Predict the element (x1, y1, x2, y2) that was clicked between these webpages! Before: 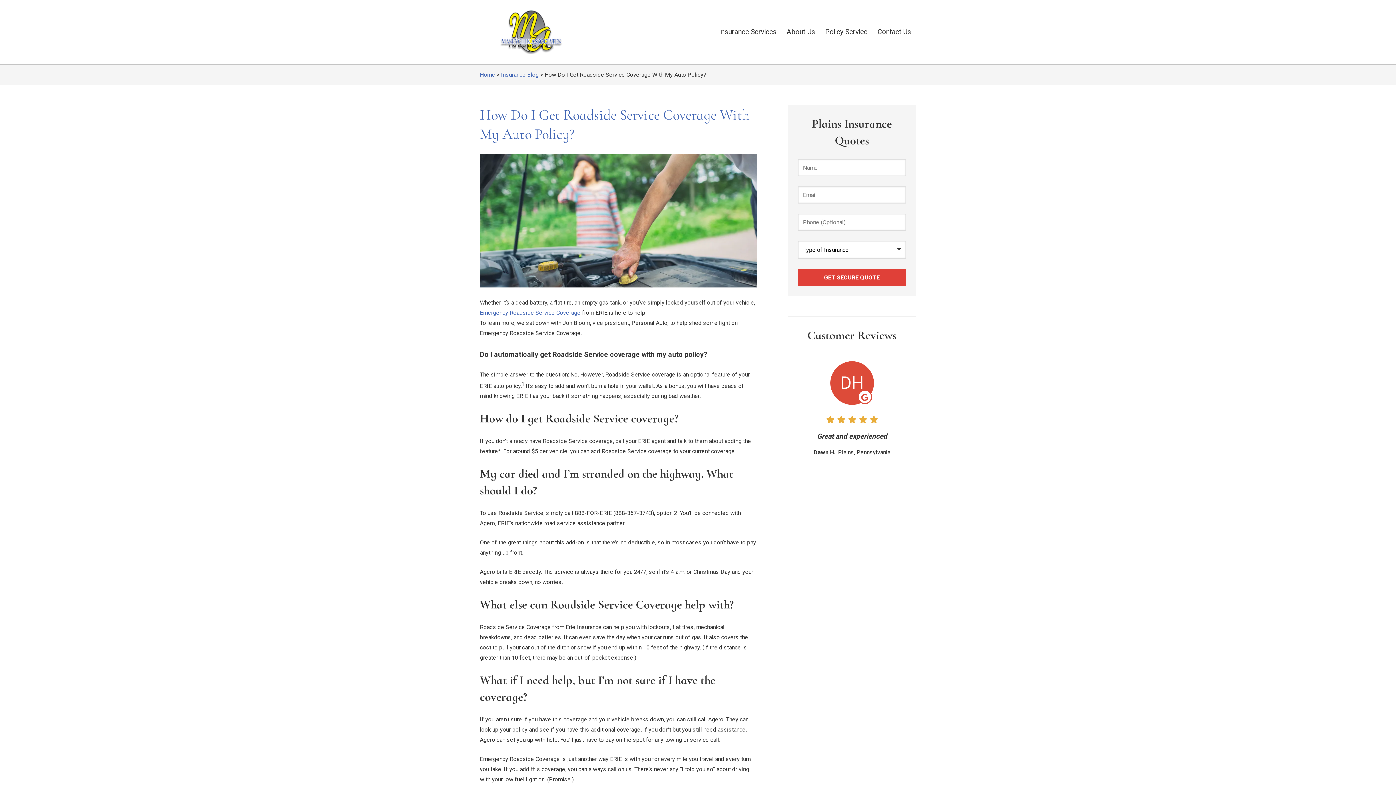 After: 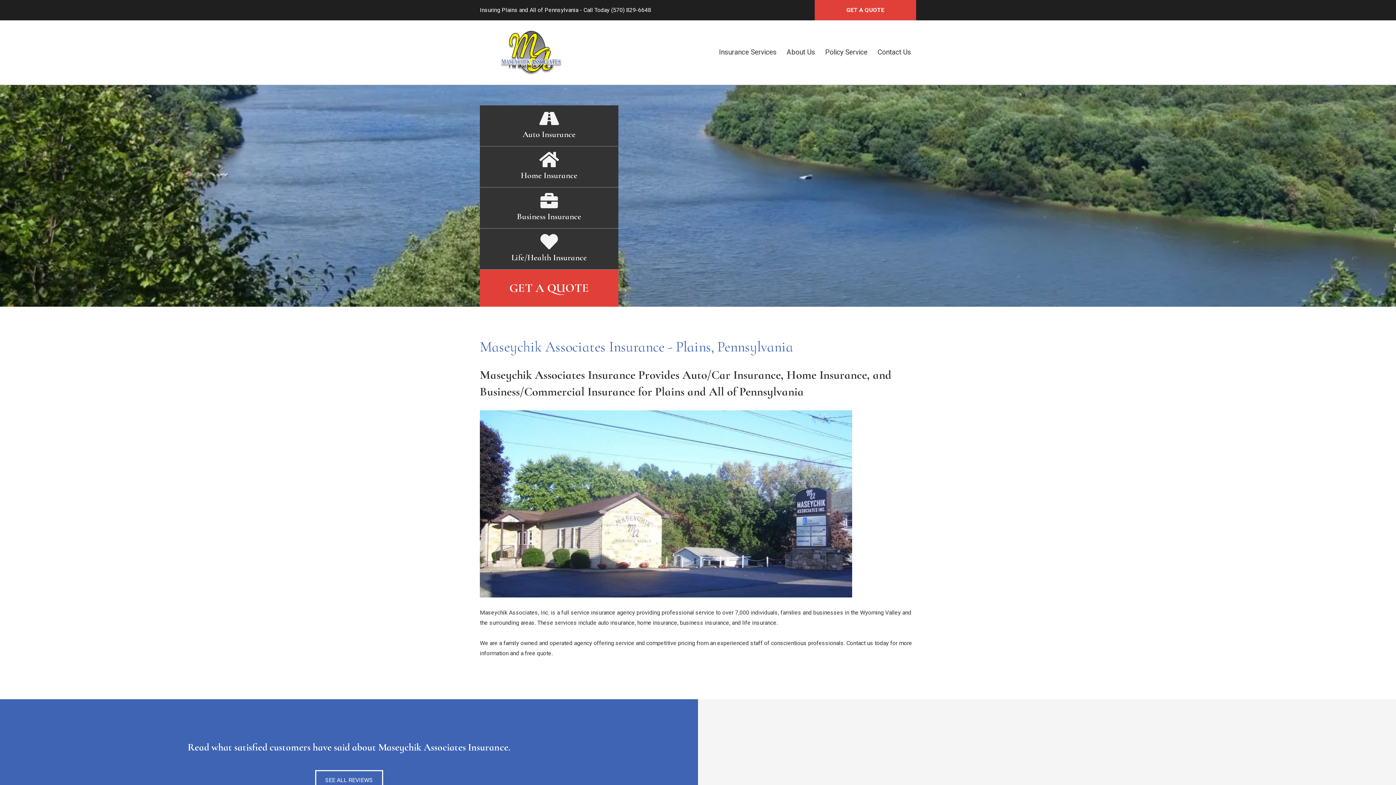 Action: bbox: (480, 11, 581, 18)